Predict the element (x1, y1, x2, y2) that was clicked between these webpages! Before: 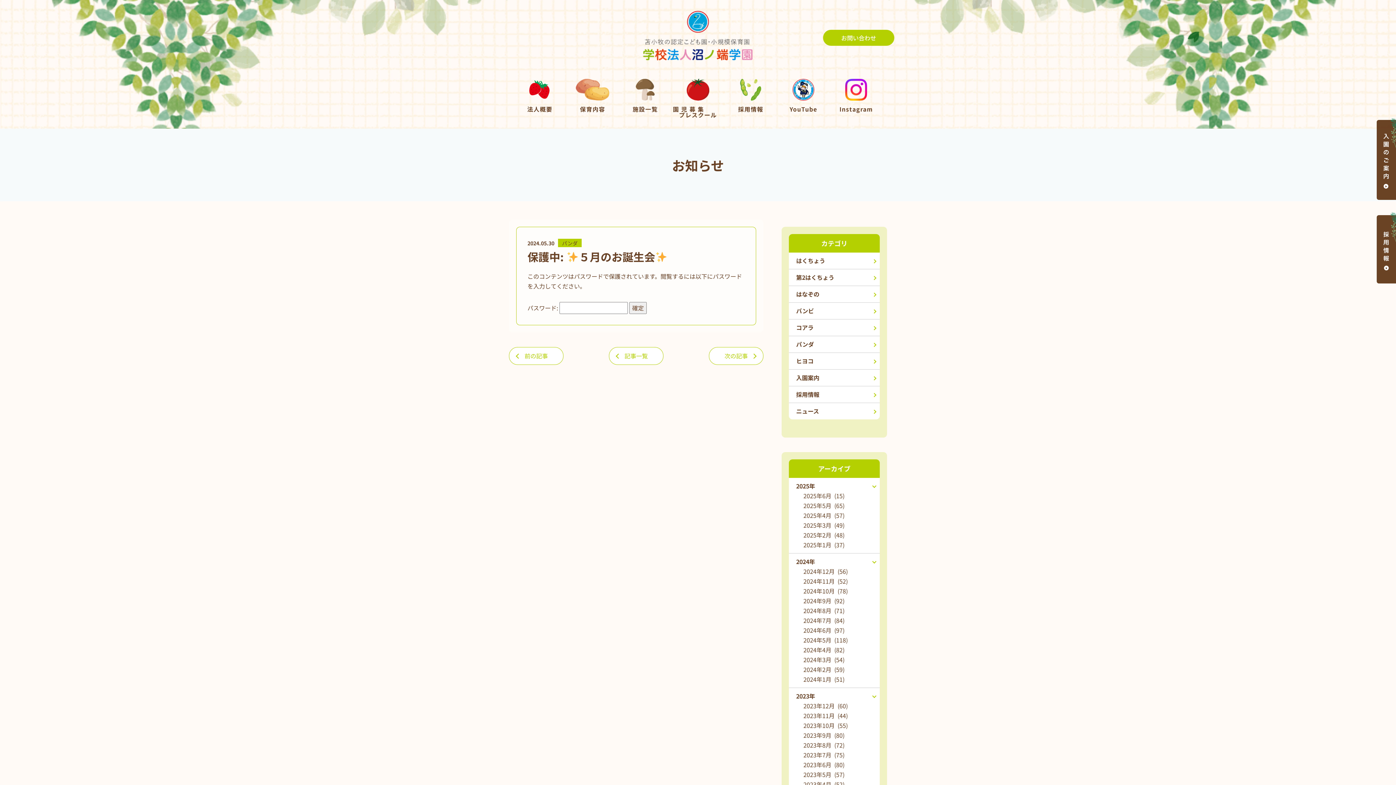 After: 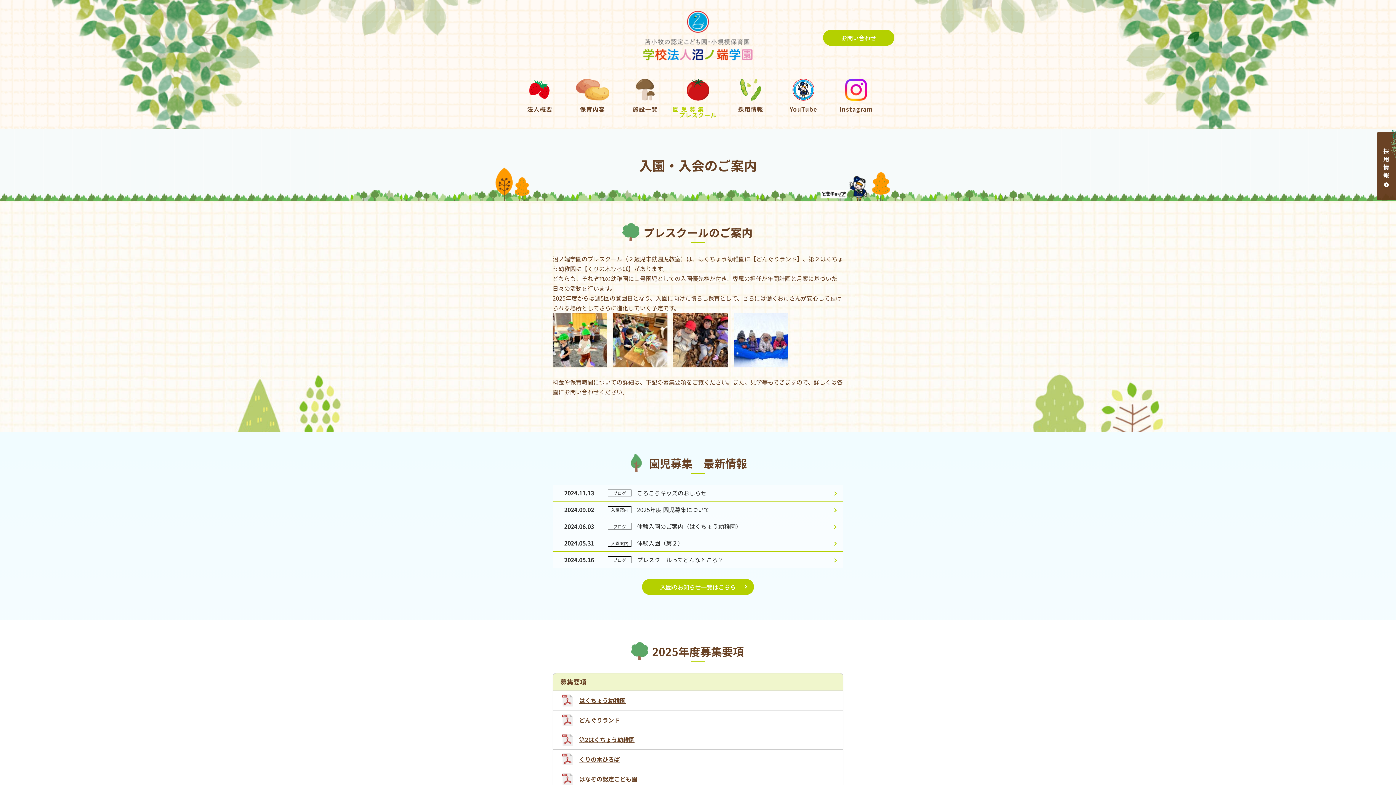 Action: label: 園 児 募 集　　　プレスクール bbox: (671, 78, 724, 117)